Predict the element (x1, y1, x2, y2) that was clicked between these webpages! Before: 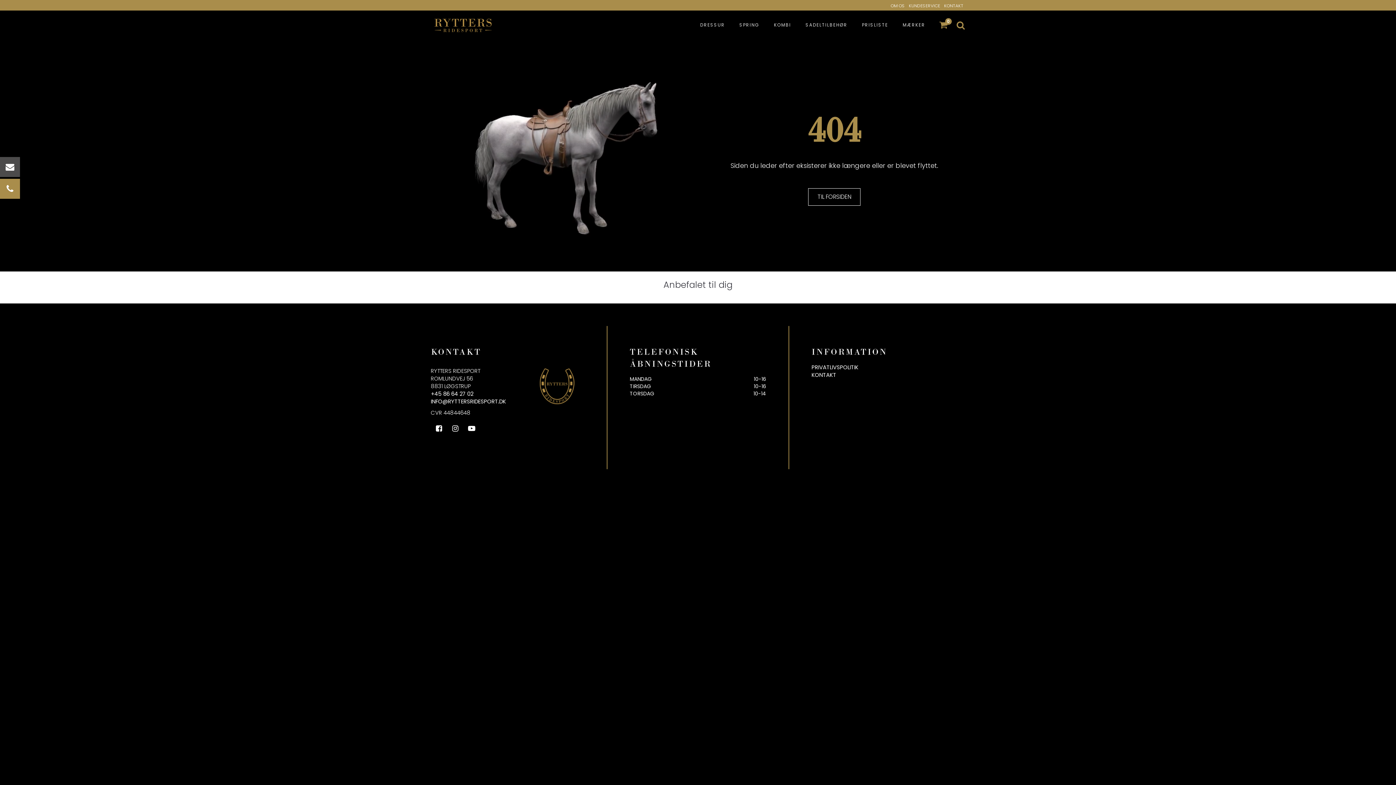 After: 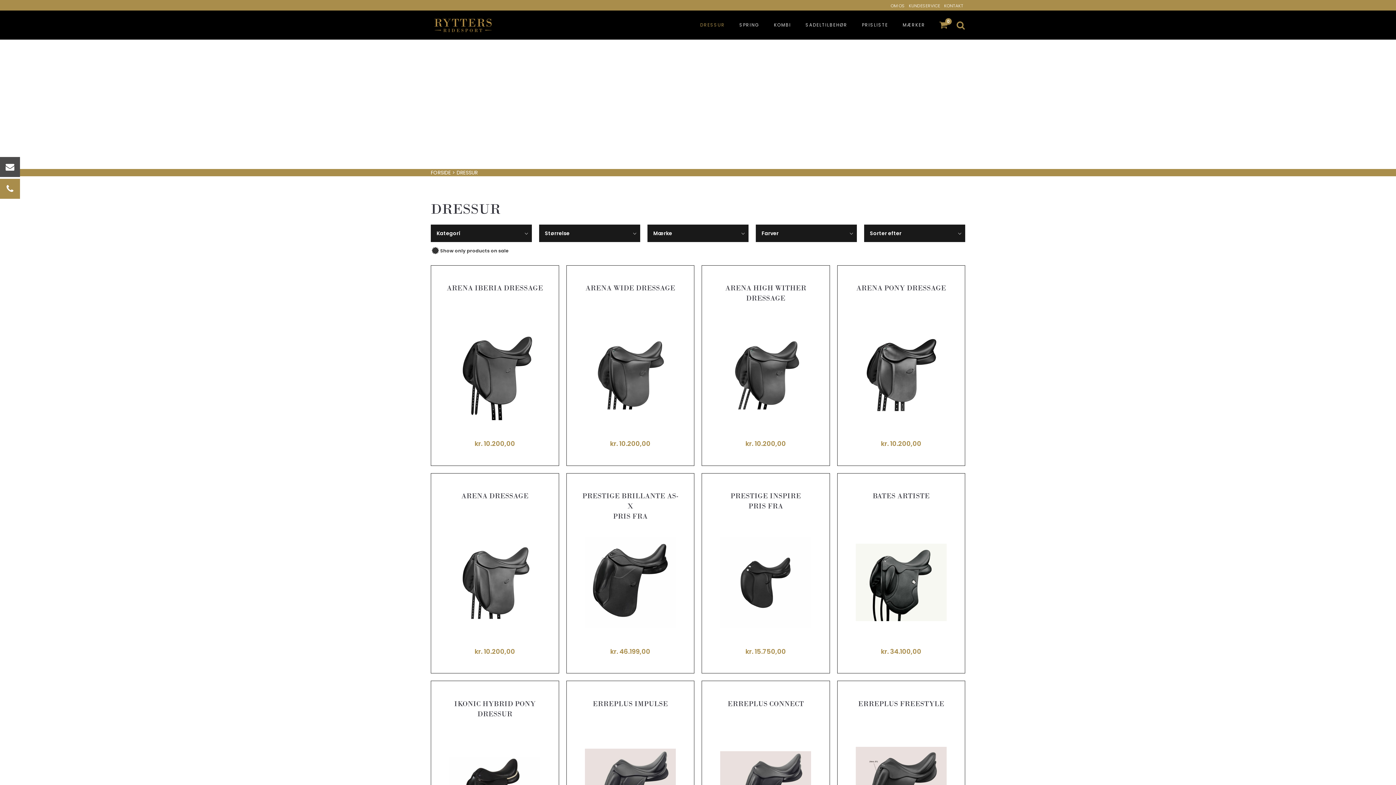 Action: bbox: (694, 19, 730, 30) label: DRESSUR